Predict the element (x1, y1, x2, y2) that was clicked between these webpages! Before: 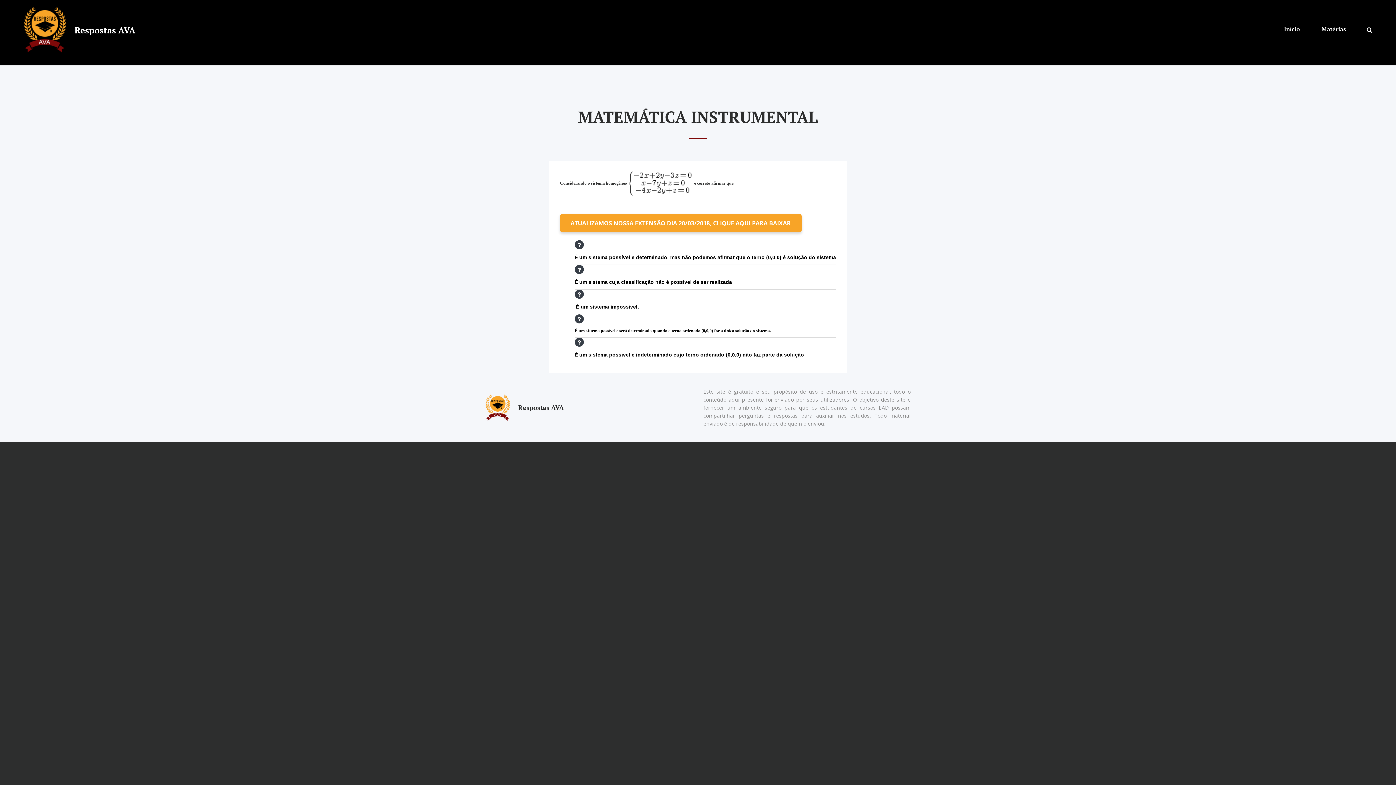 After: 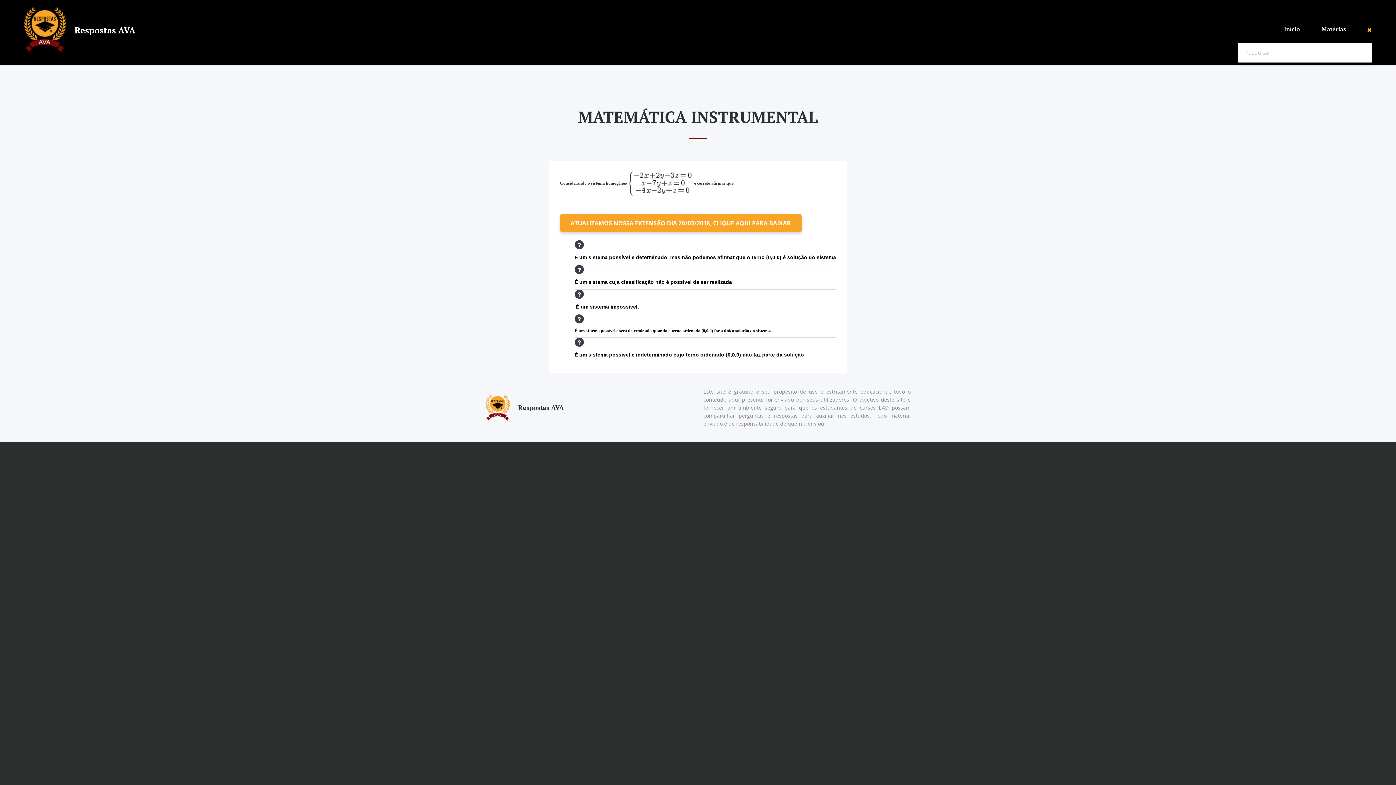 Action: bbox: (1366, 26, 1372, 34)